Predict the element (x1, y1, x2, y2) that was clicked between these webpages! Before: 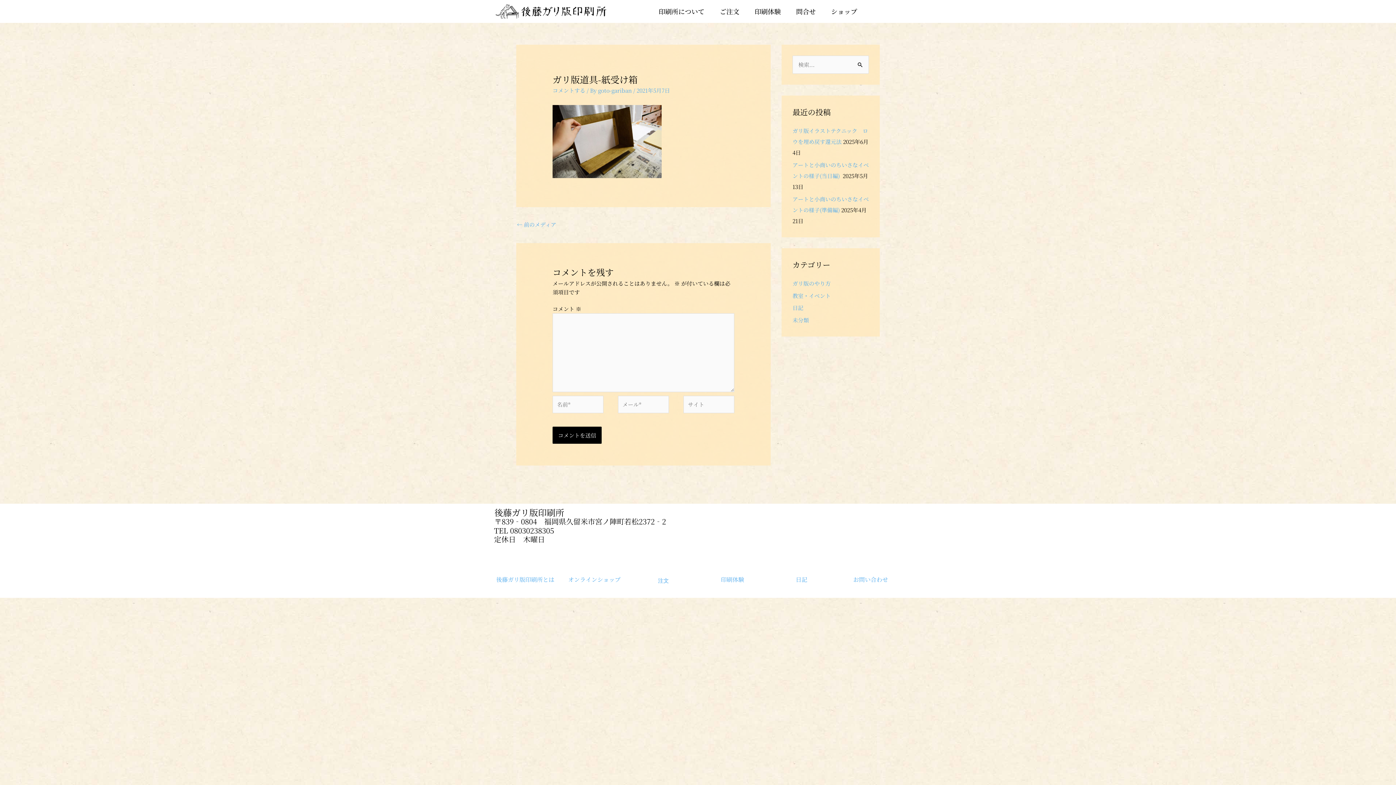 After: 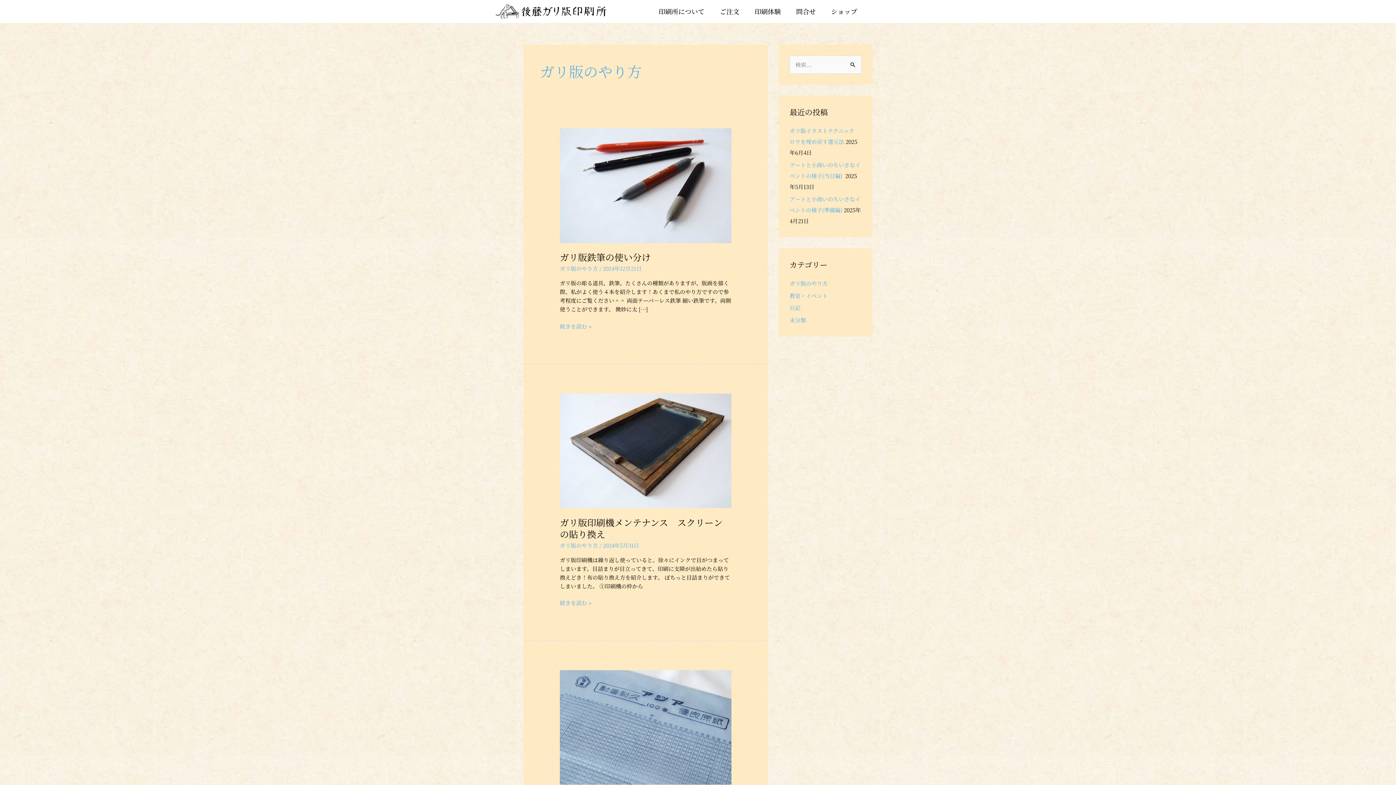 Action: bbox: (792, 279, 830, 287) label: ガリ版のやり方